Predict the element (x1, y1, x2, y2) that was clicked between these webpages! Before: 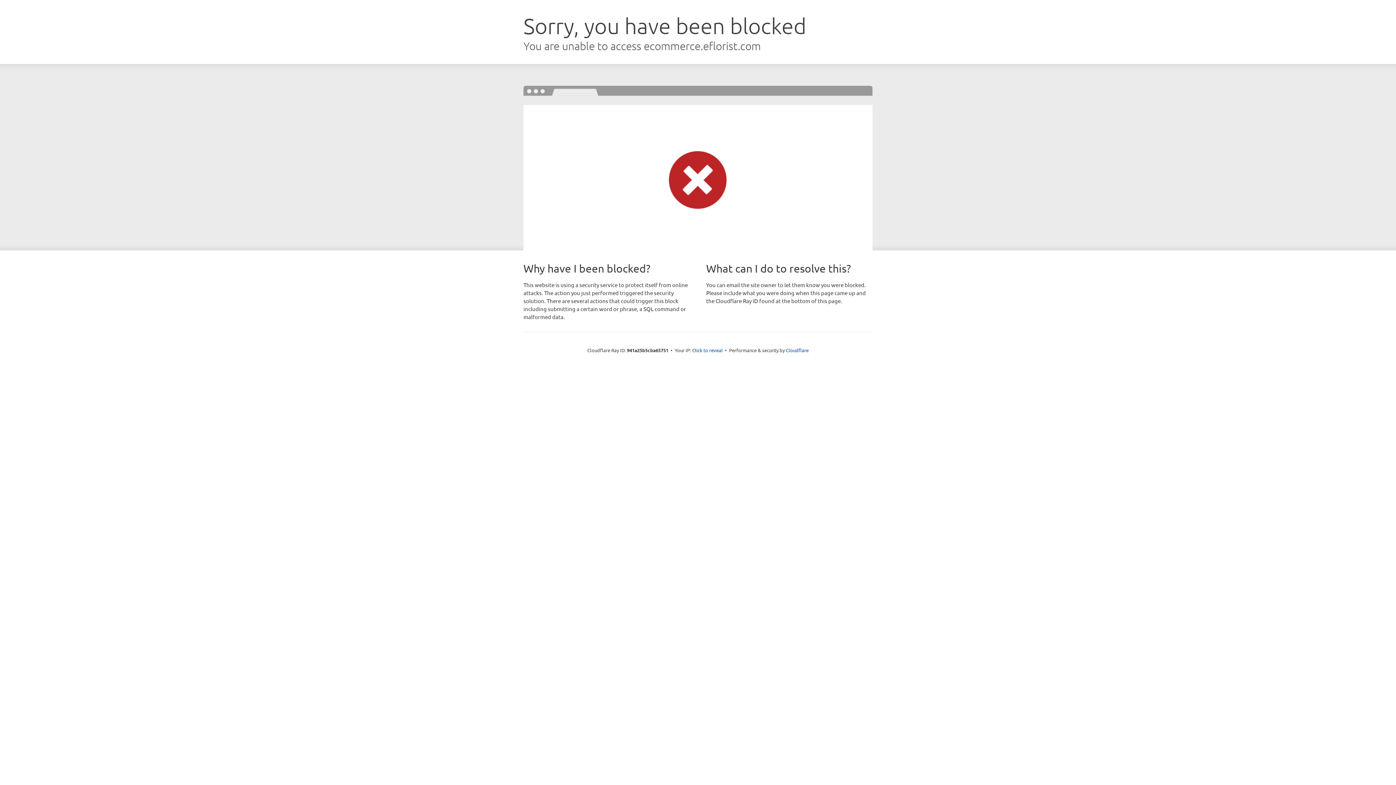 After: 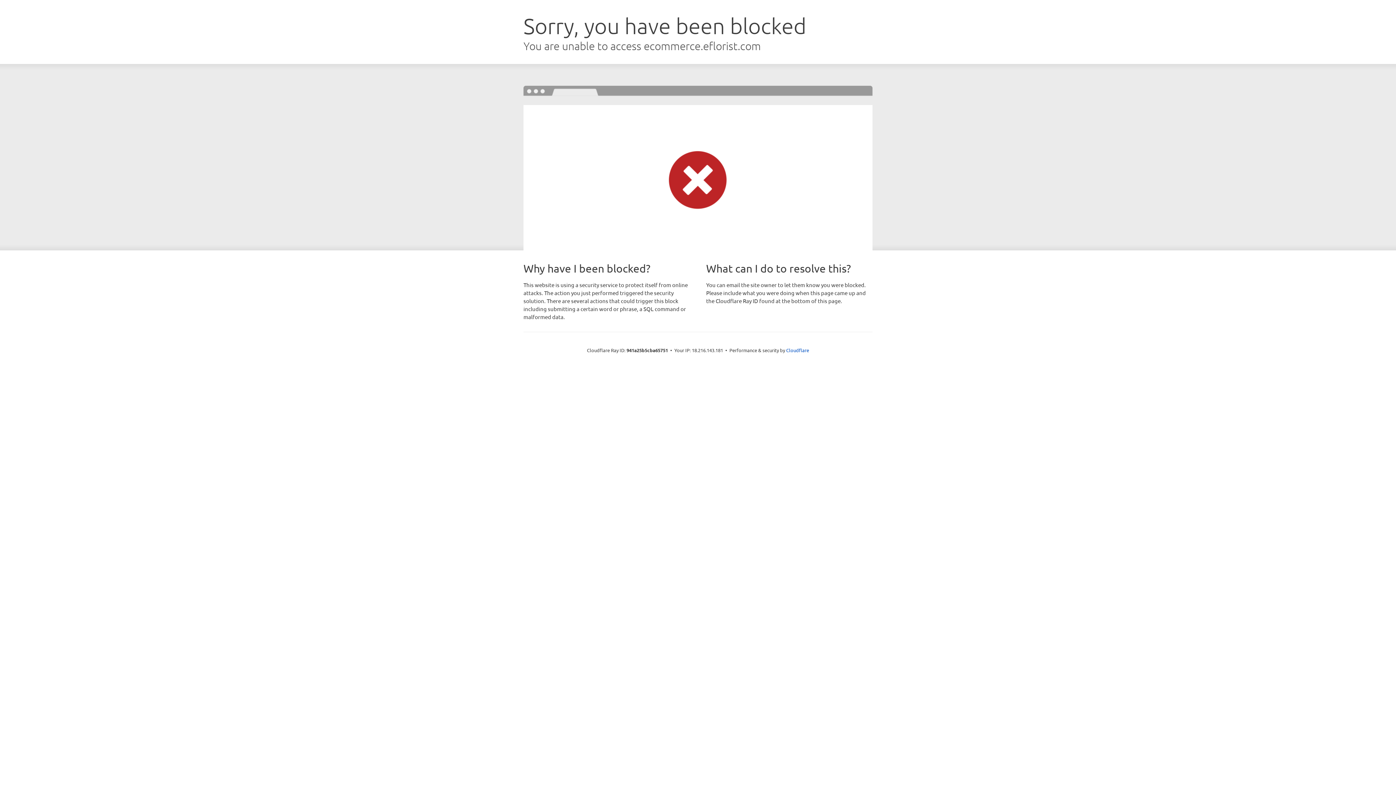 Action: bbox: (692, 346, 722, 353) label: Click to reveal